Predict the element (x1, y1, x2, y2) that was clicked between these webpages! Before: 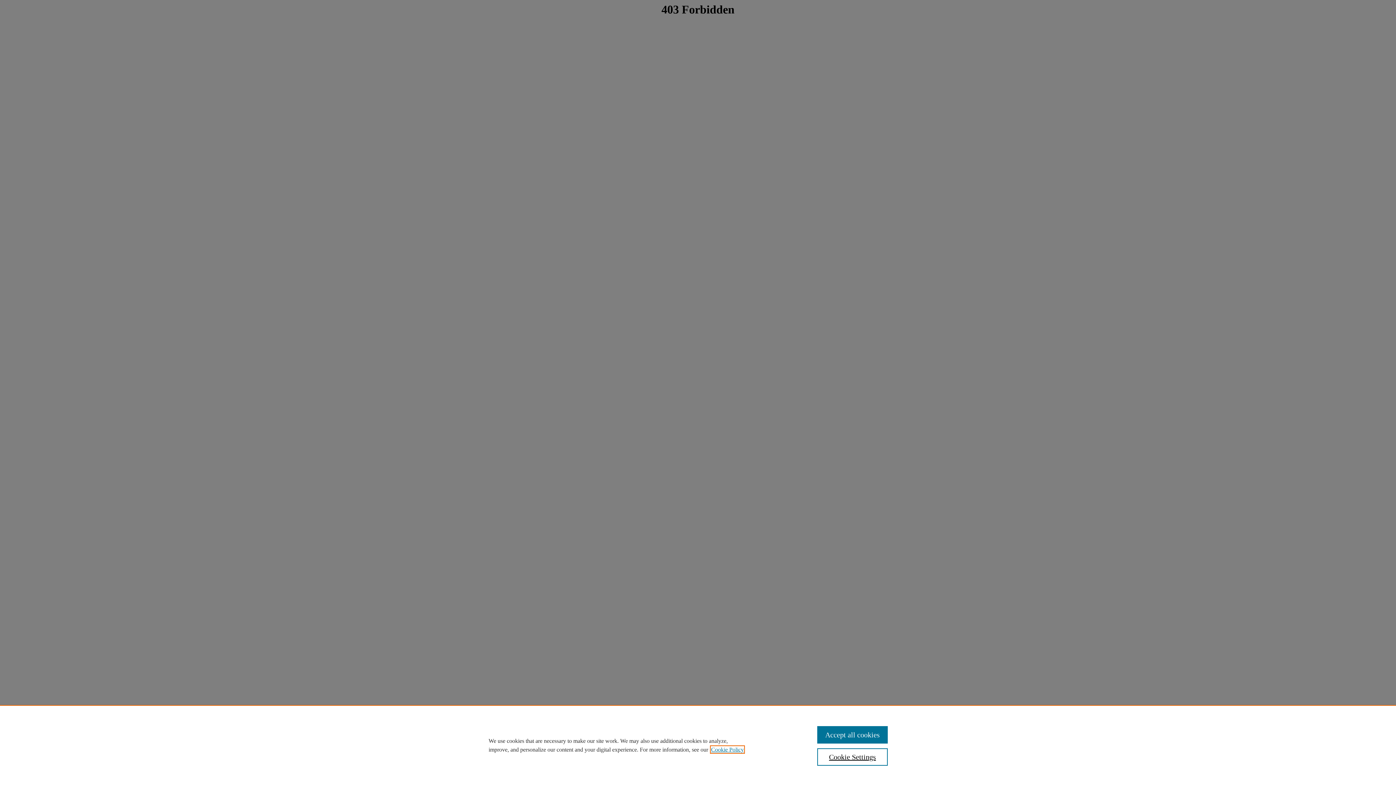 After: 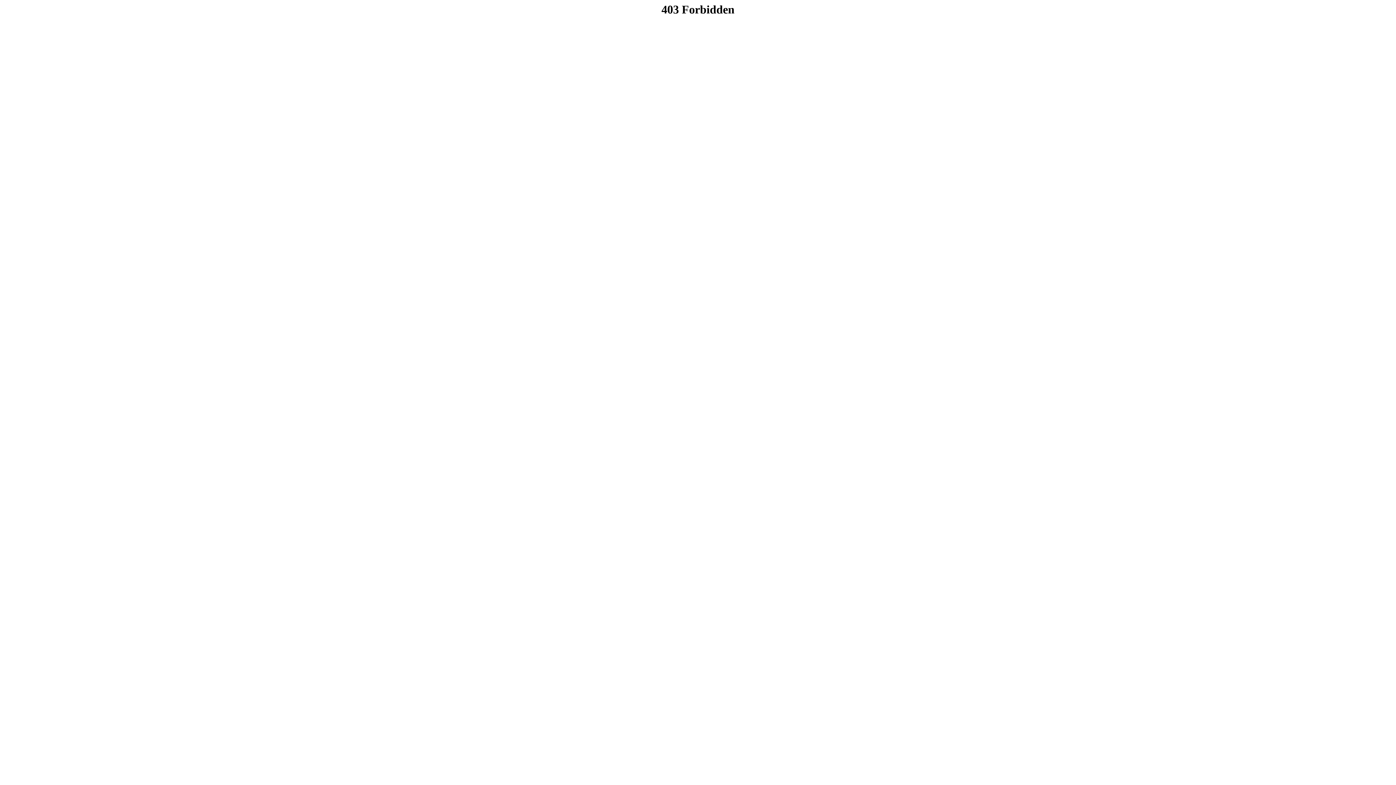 Action: label: Accept all cookies bbox: (817, 726, 887, 744)